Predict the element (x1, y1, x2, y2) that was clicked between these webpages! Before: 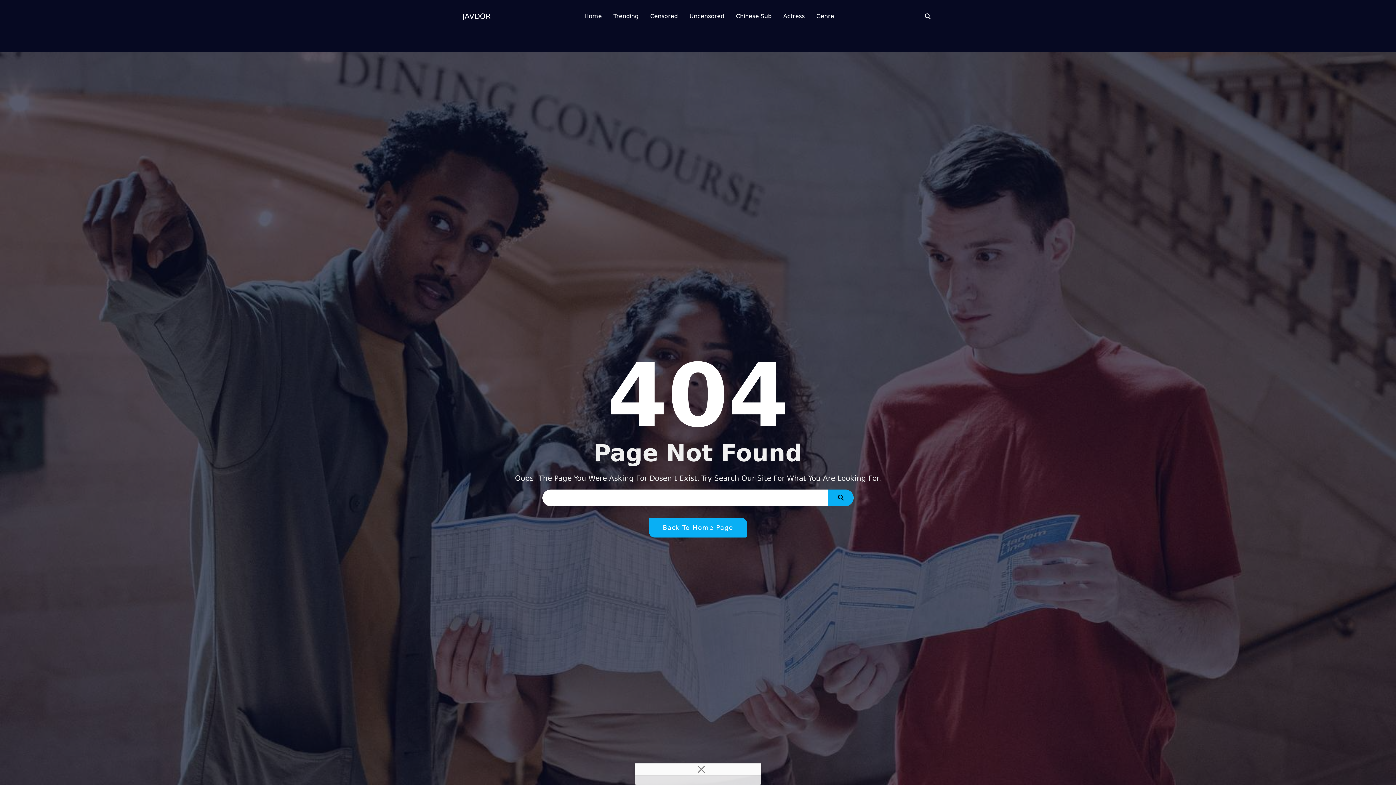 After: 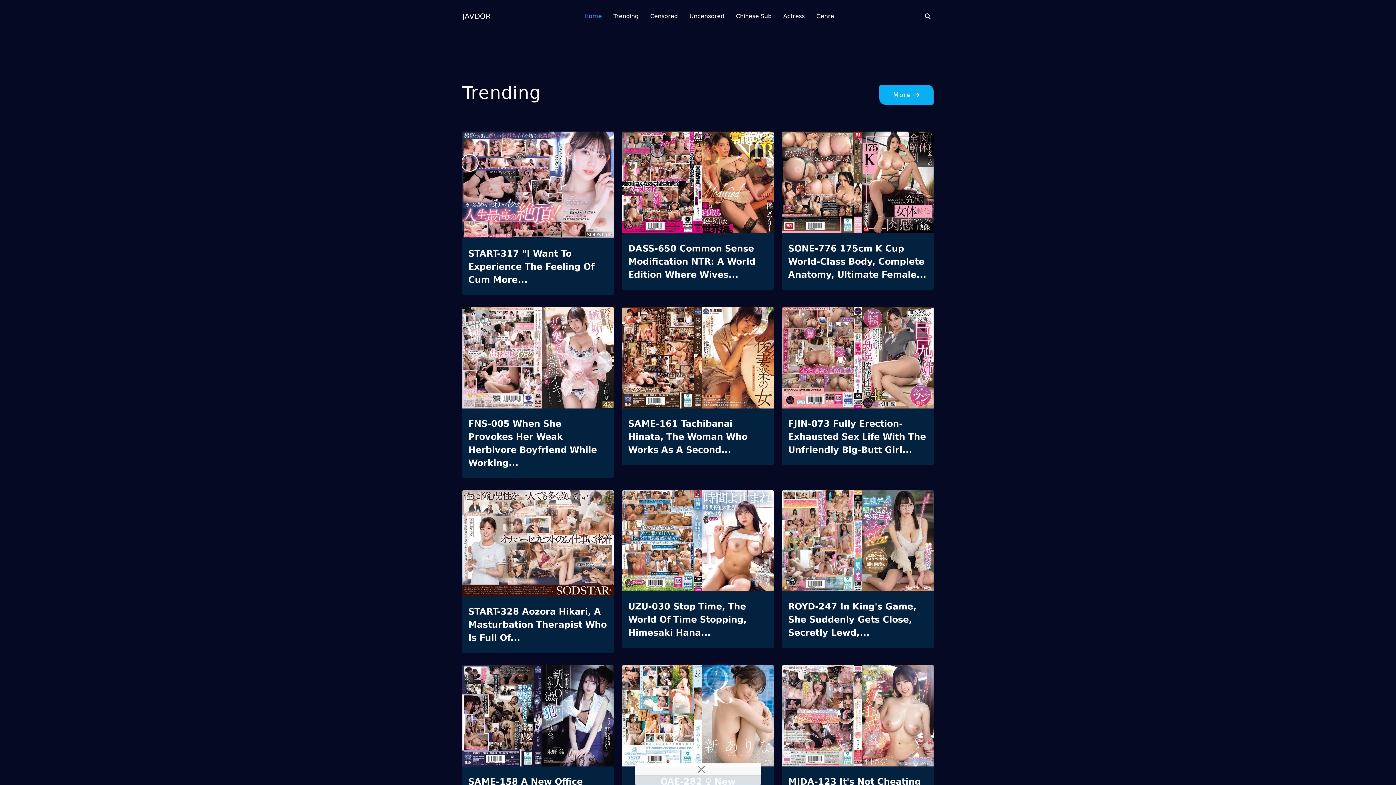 Action: bbox: (828, 489, 853, 506)